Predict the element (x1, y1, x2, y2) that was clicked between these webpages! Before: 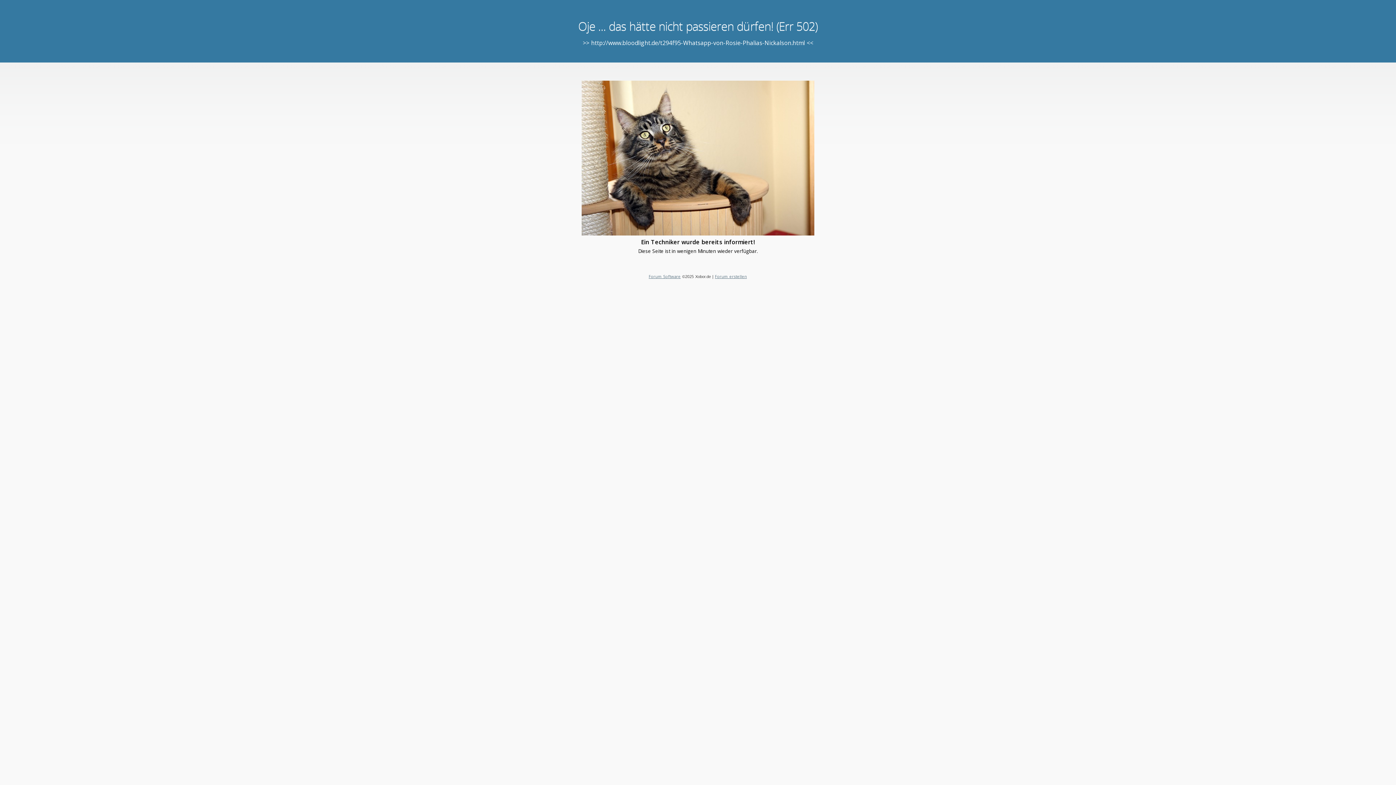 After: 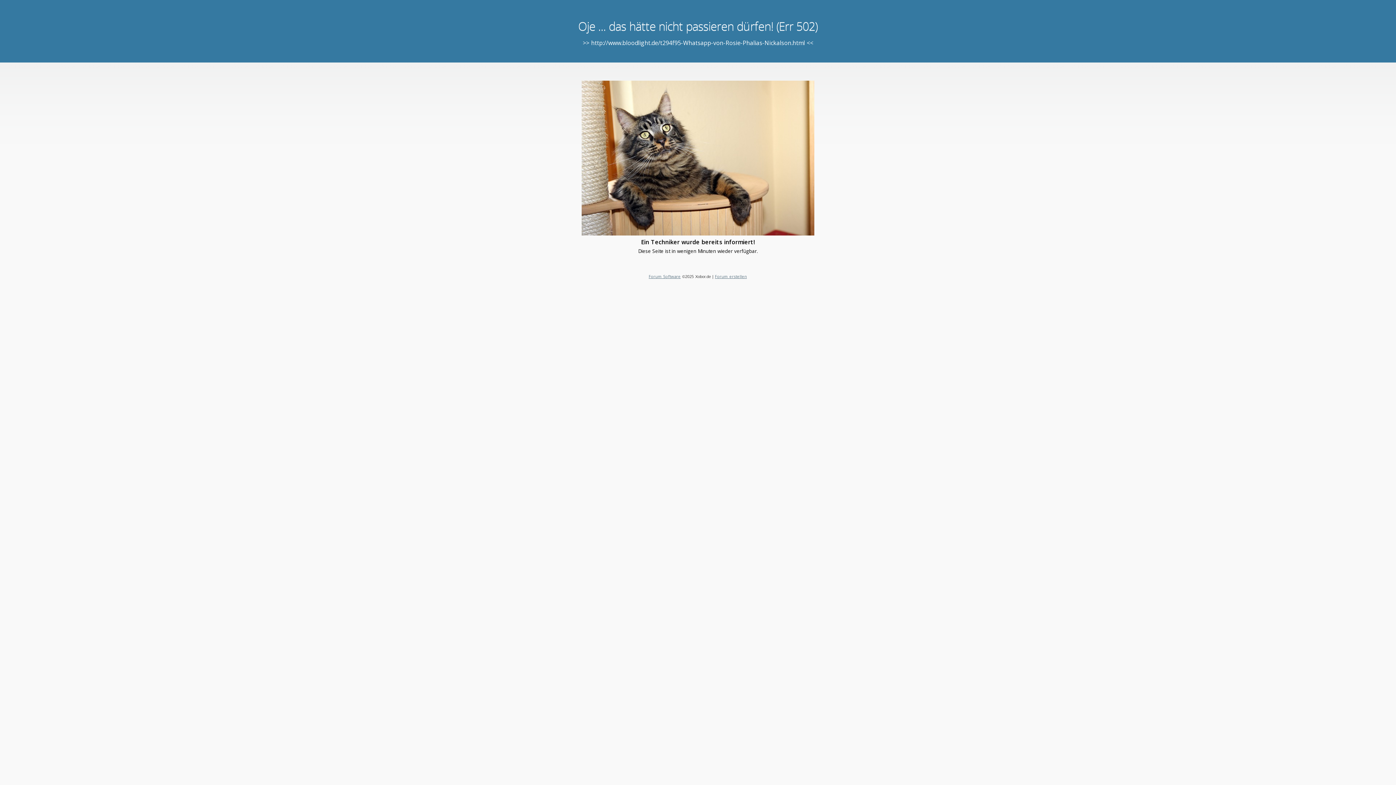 Action: label: Forum erstellen bbox: (715, 273, 747, 279)